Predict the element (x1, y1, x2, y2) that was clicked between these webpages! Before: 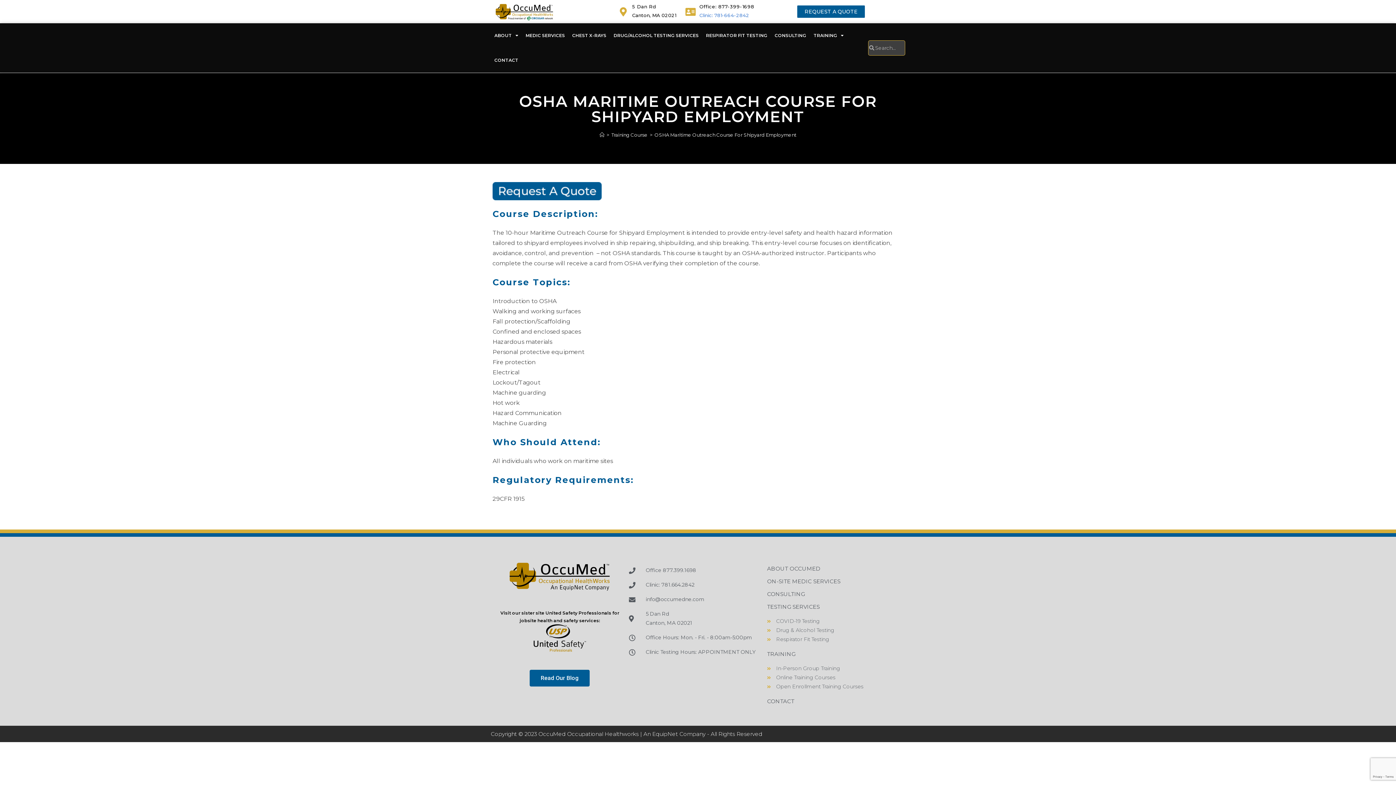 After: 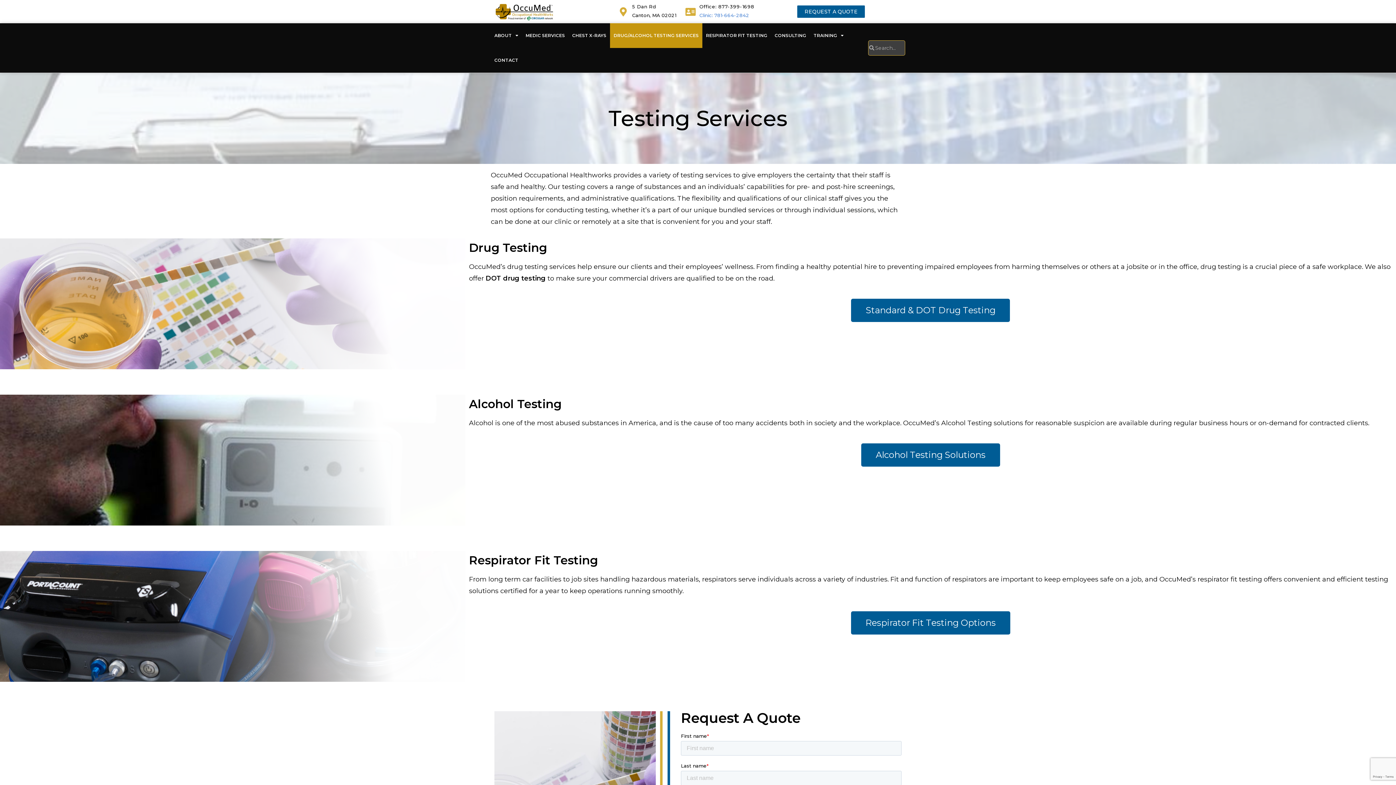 Action: label: TESTING SERVICES bbox: (767, 603, 819, 610)